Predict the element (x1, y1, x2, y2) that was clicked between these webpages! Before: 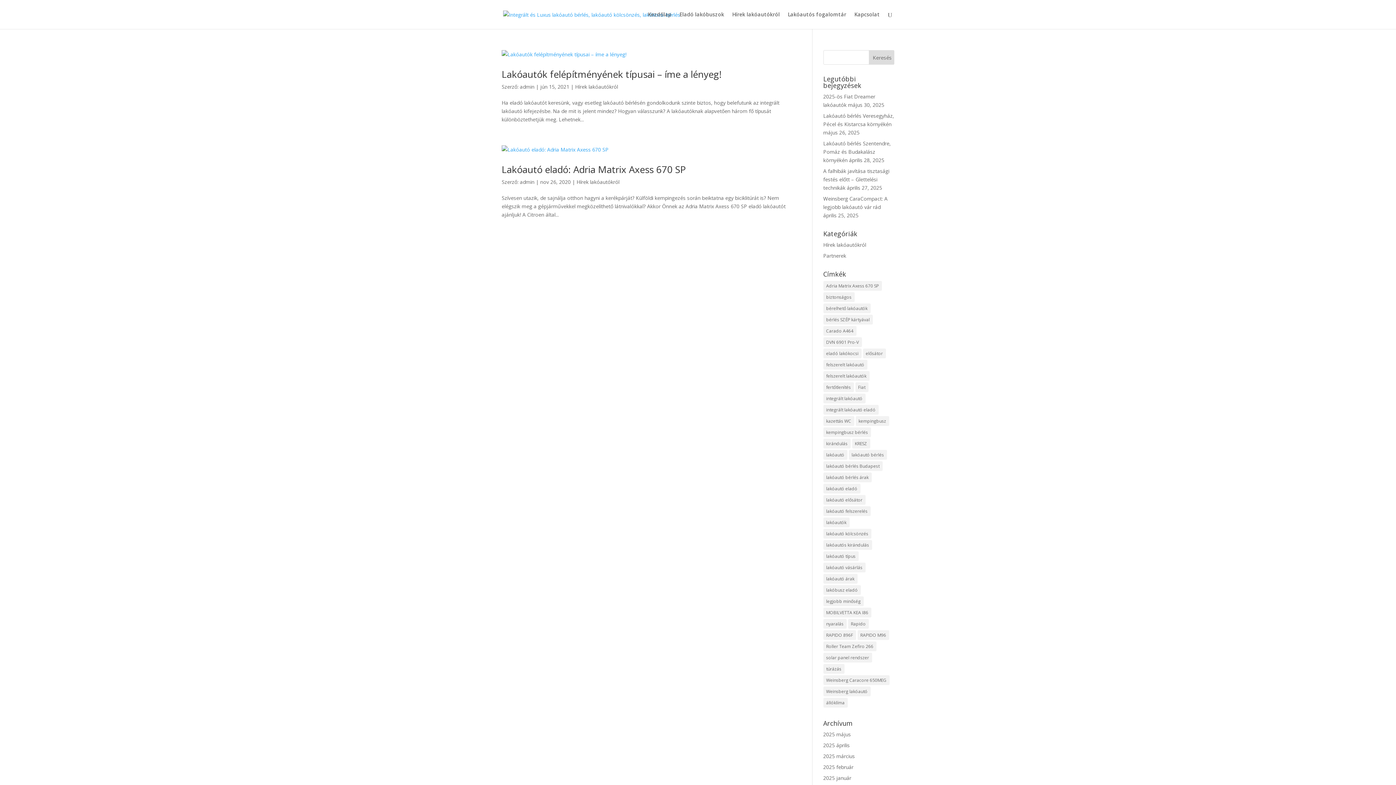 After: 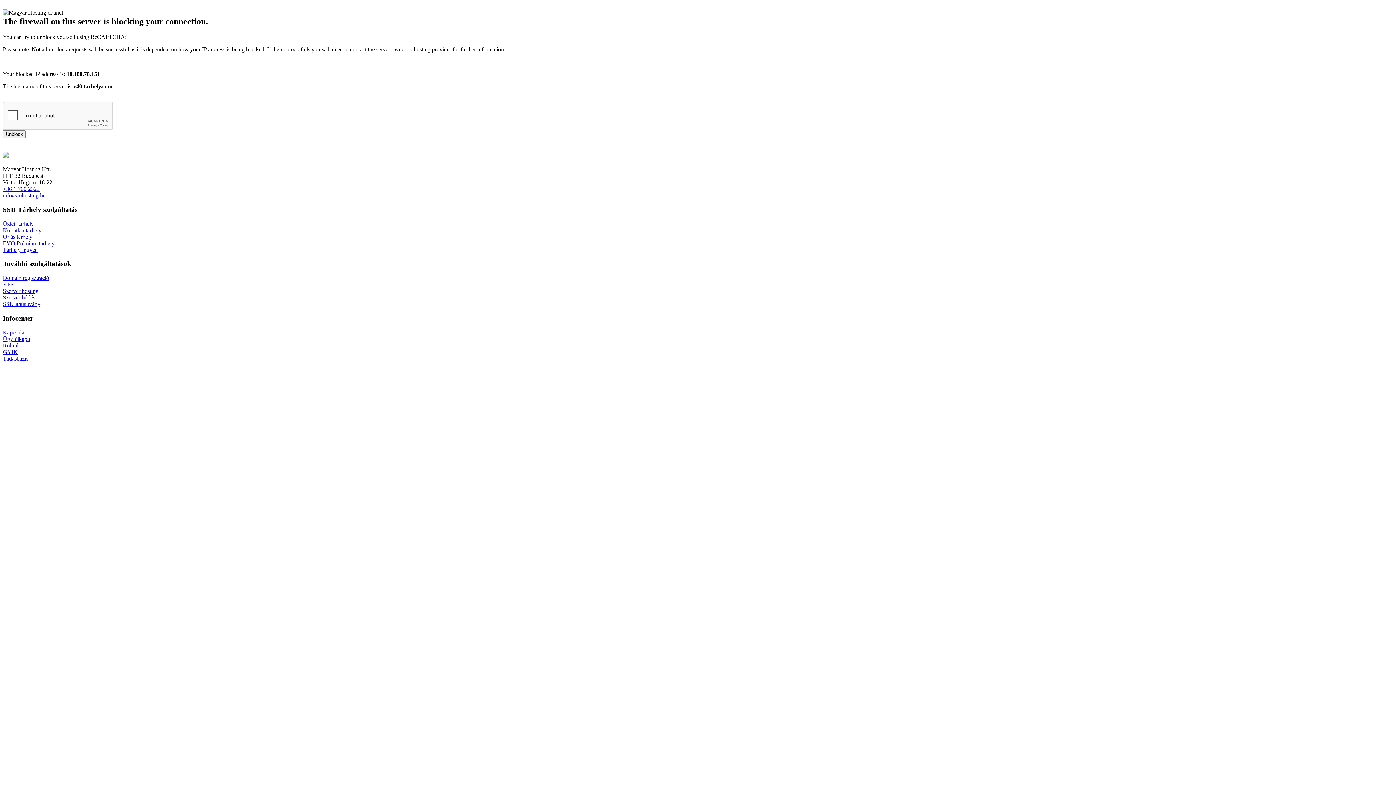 Action: bbox: (823, 281, 882, 290) label: Adria Matrix Axess 670 SP (1 elem)